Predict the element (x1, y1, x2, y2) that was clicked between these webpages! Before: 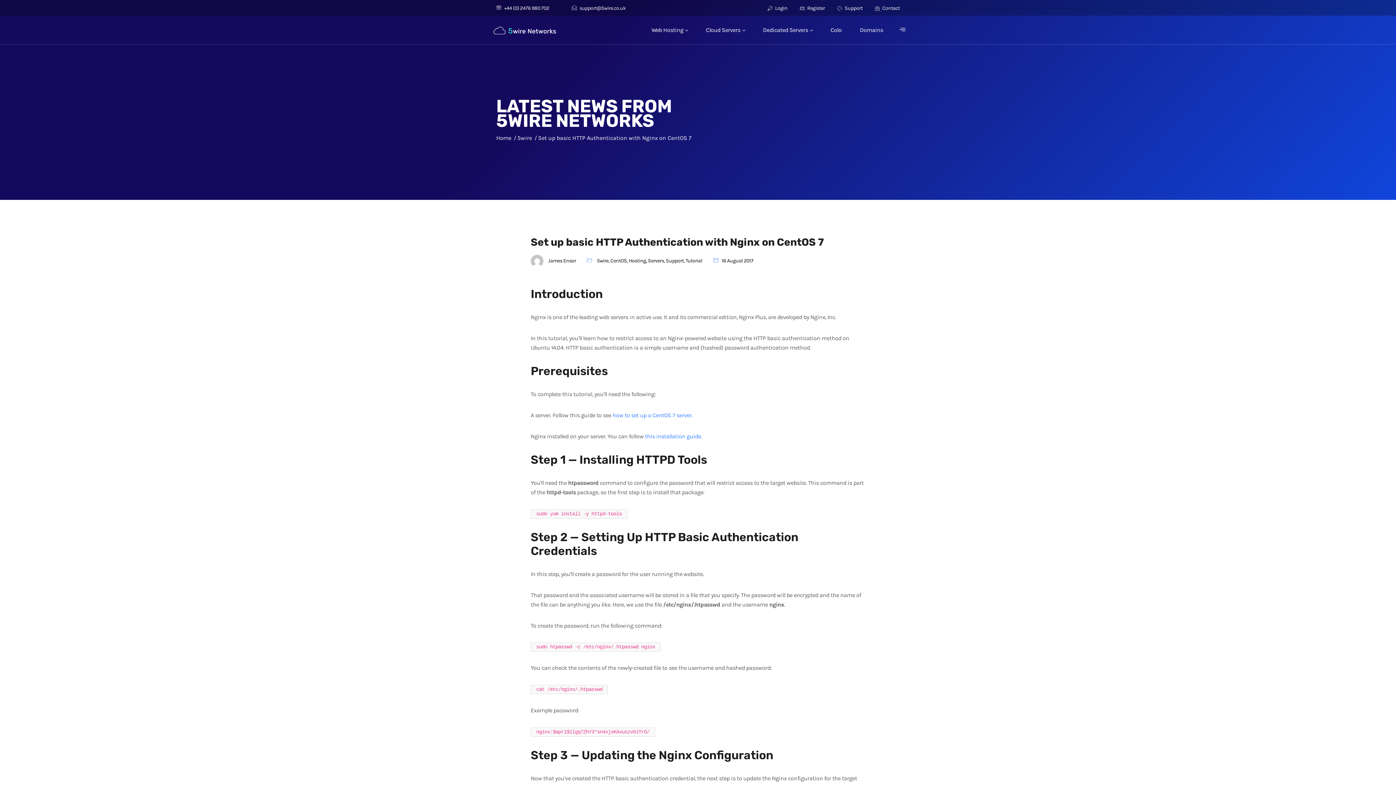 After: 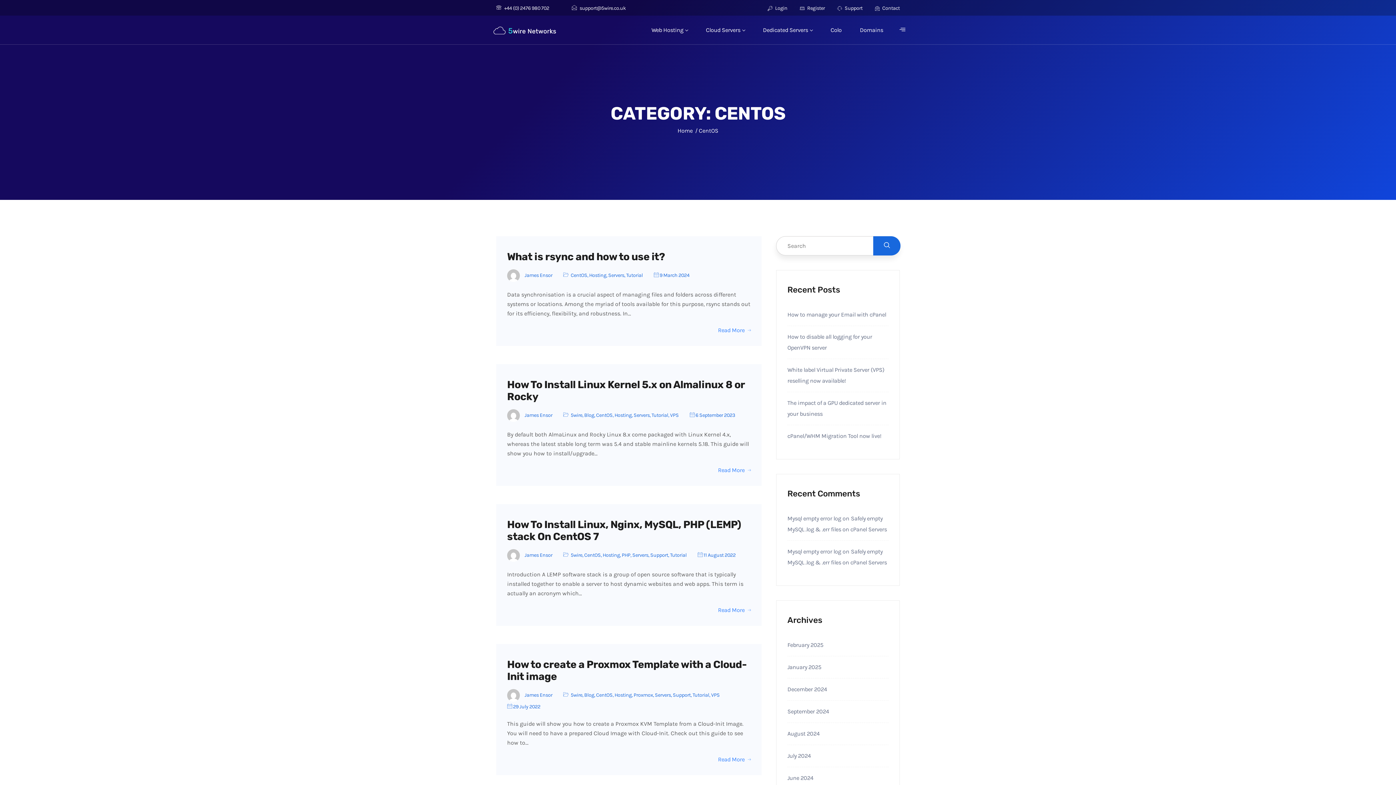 Action: bbox: (610, 257, 627, 263) label: CentOS